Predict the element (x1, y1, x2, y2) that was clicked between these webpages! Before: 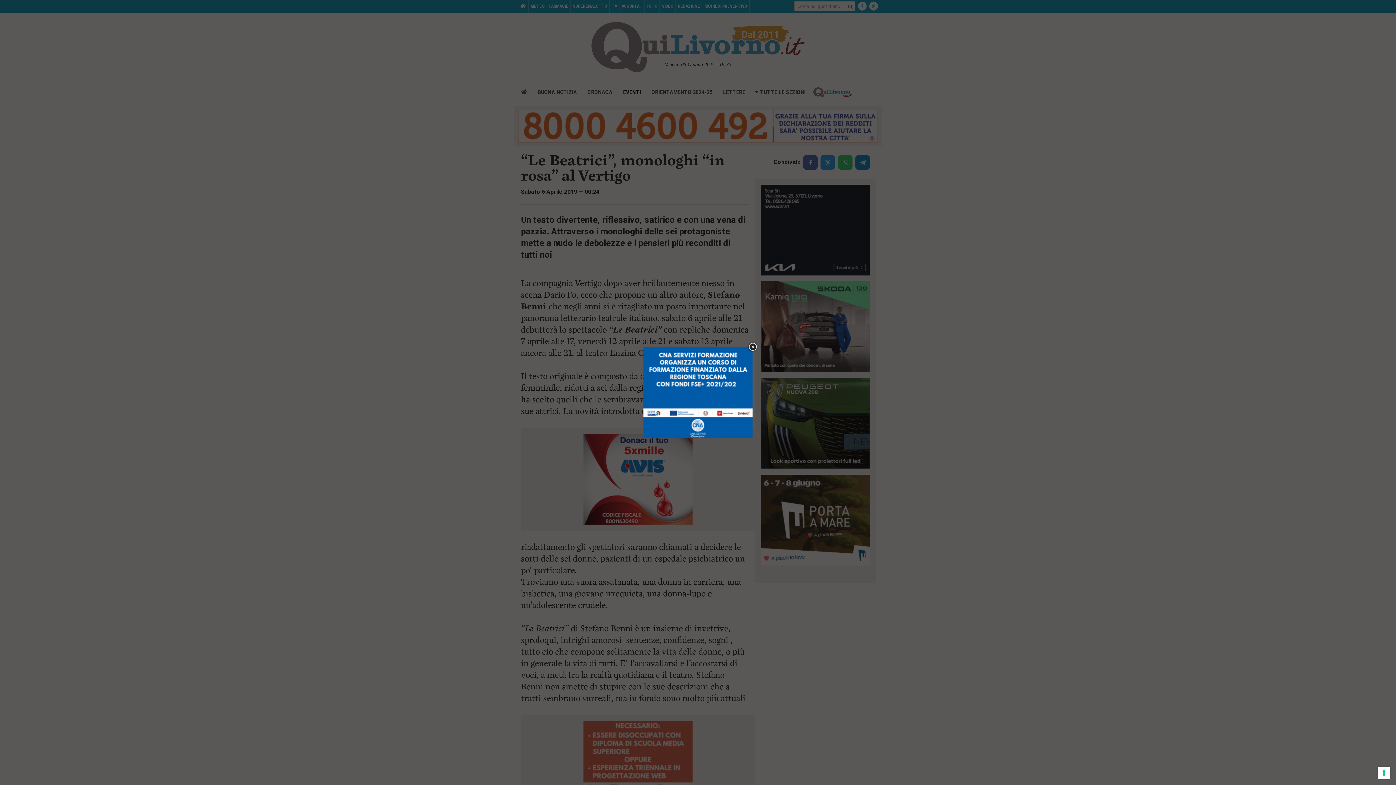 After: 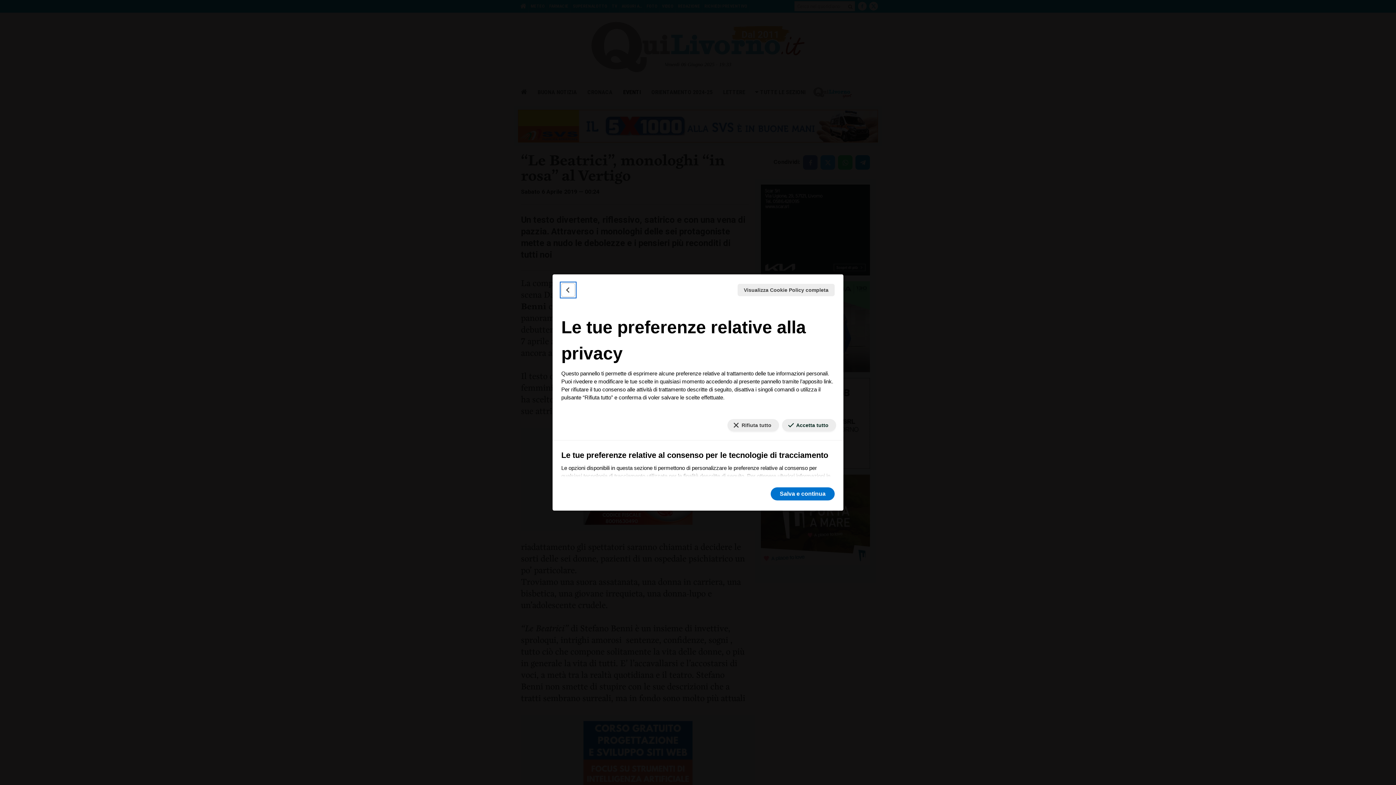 Action: label: Le tue preferenze relative al consenso per le tecnologie di tracciamento bbox: (1378, 767, 1390, 779)